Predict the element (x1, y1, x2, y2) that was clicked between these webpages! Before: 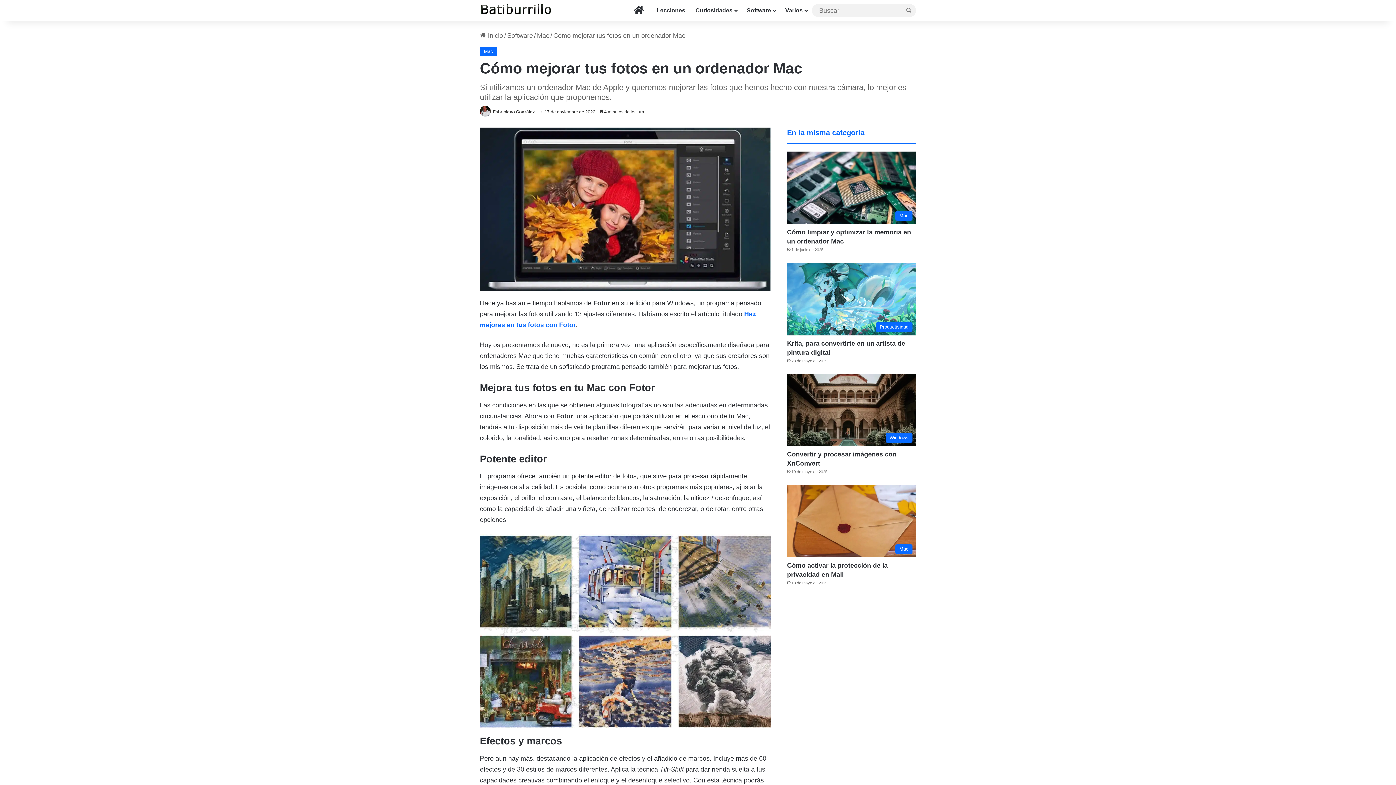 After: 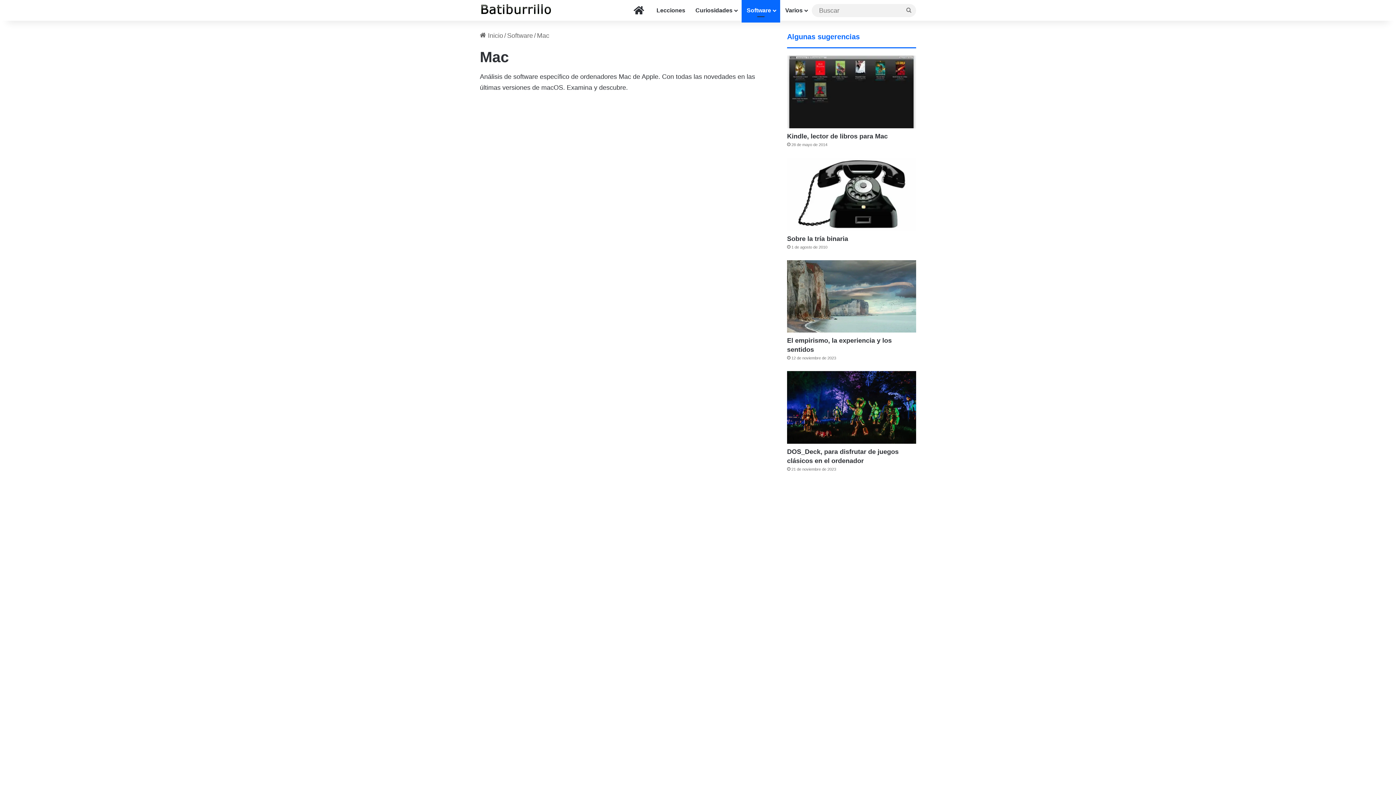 Action: label: Mac bbox: (537, 32, 549, 39)